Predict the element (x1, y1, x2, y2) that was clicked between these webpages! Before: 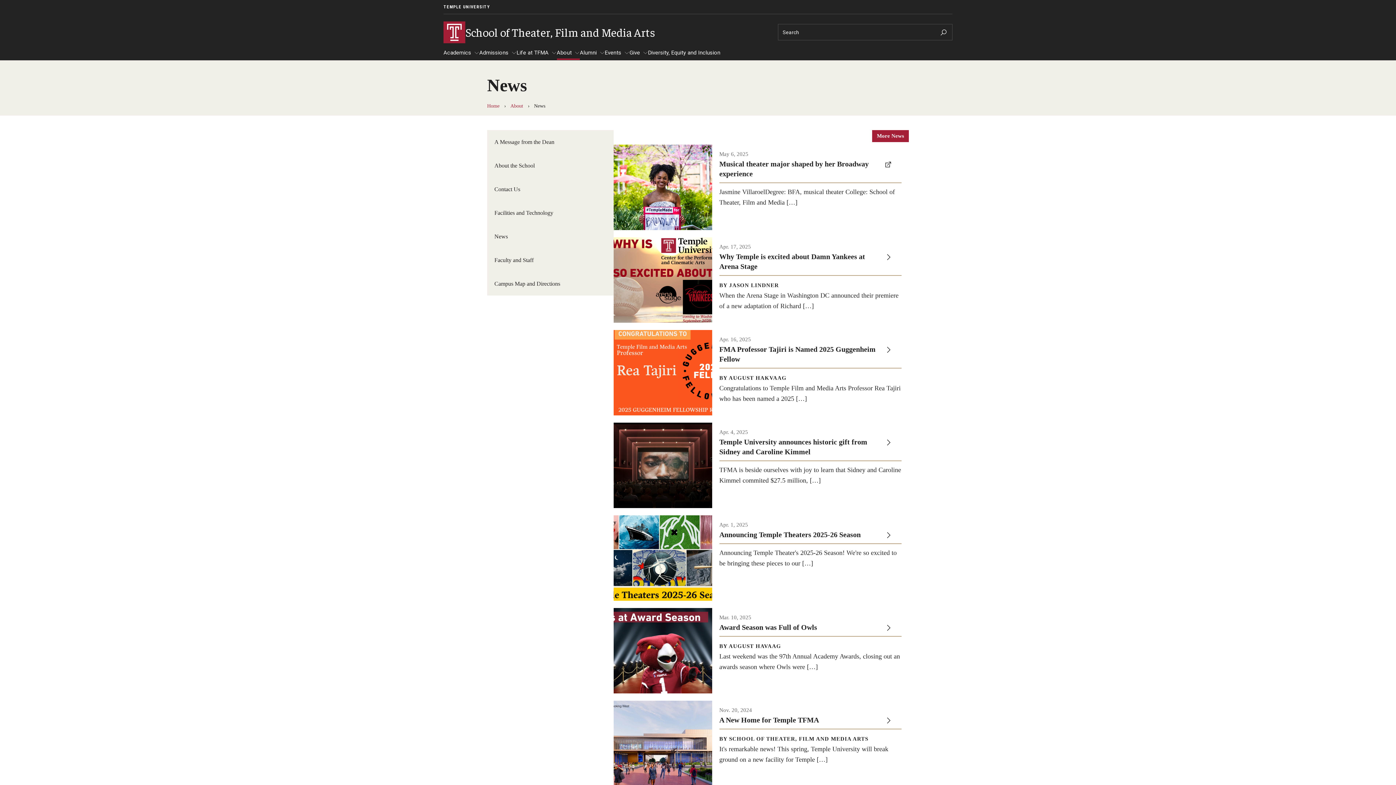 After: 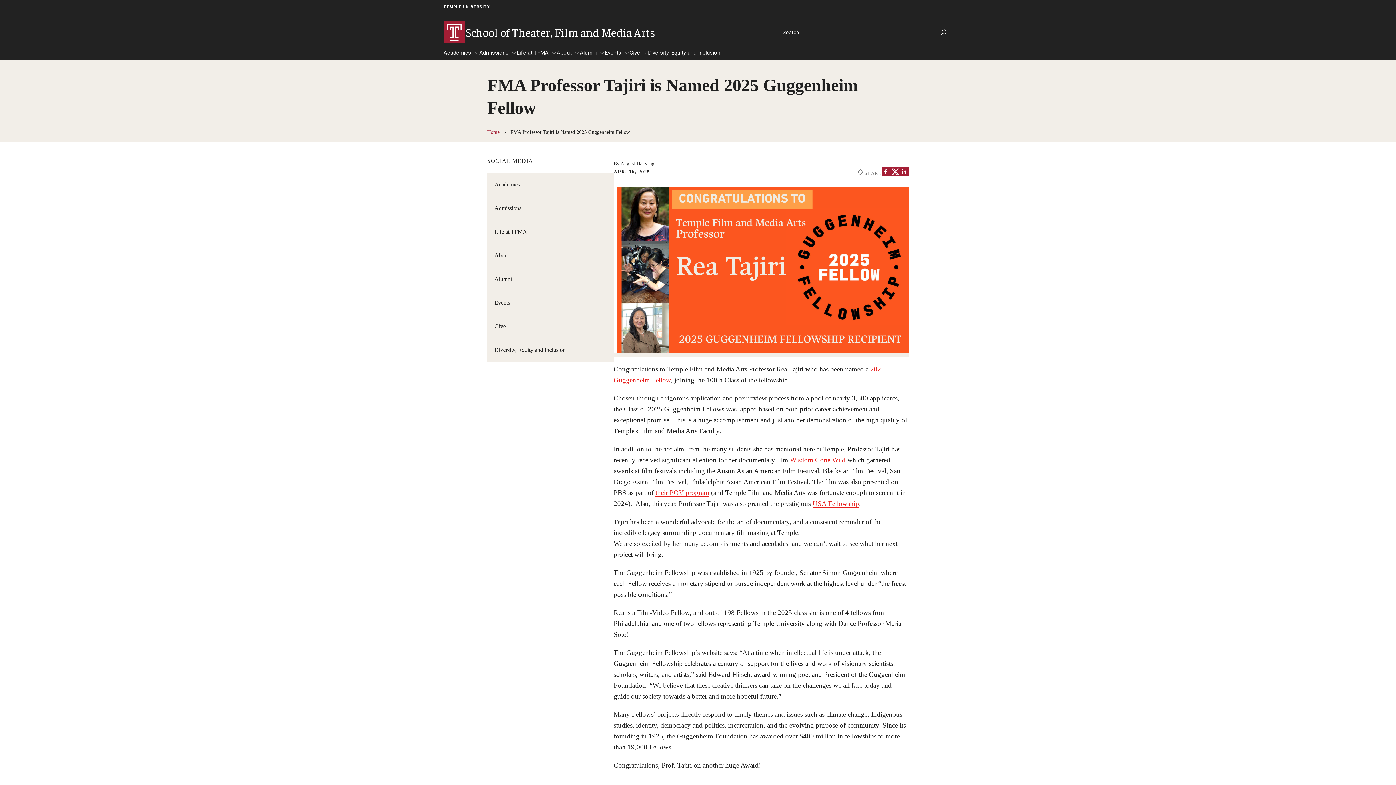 Action: bbox: (613, 330, 909, 415) label: Apr. 16, 2025

FMA Professor Tajiri is Named 2025 Guggenheim Fellow

BY AUGUST HAKVAAG

Congratulations to Temple Film and Media Arts Professor Rea Tajiri who has been named a 2025 […]